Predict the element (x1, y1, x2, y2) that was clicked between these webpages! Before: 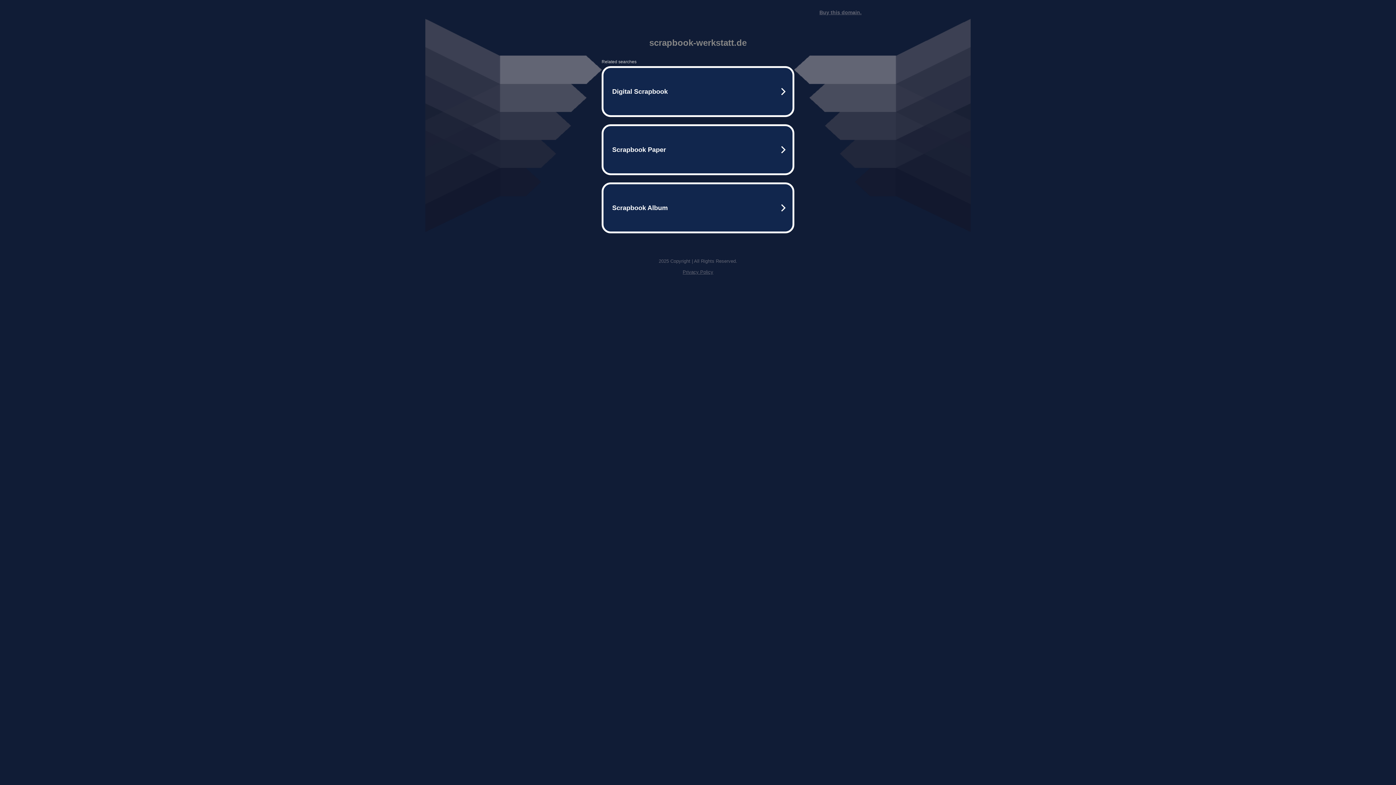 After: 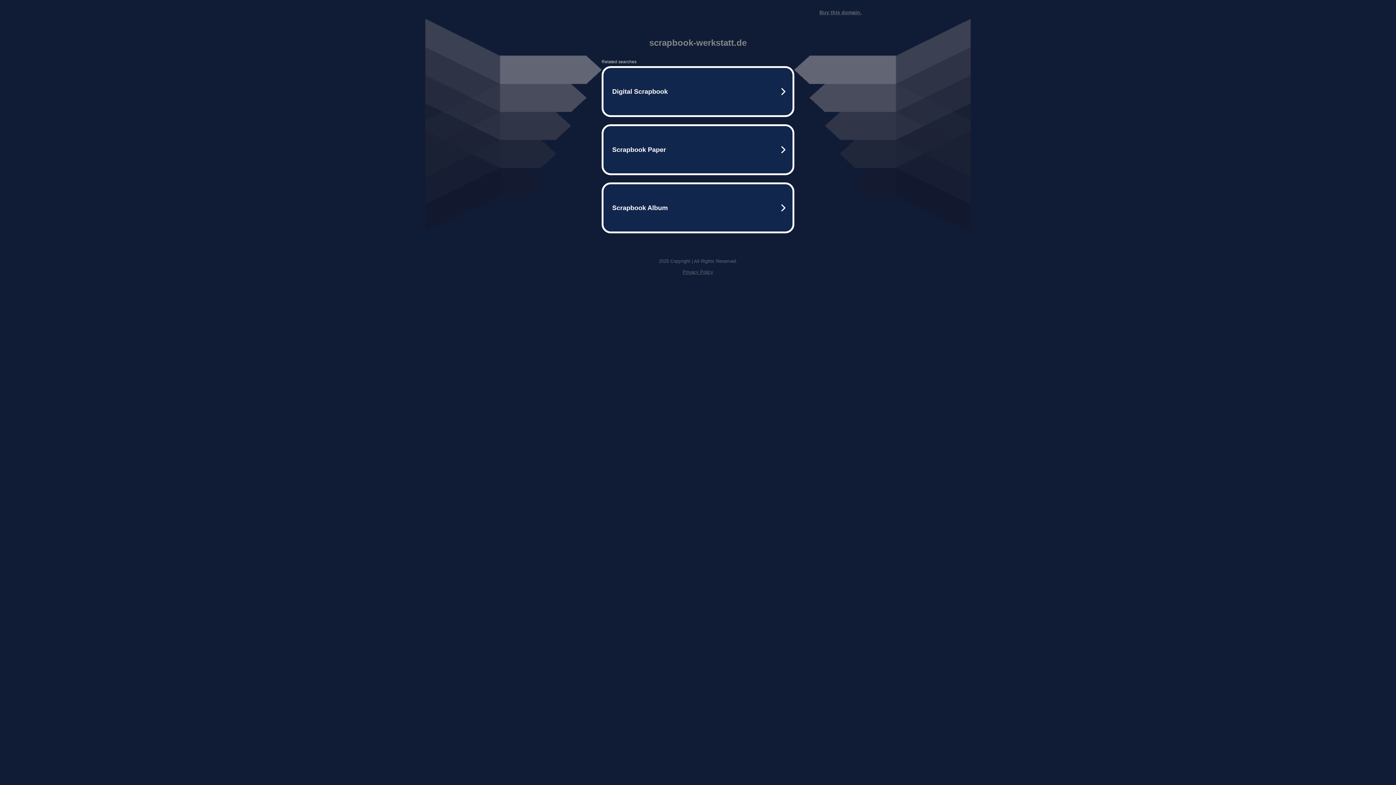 Action: label: Privacy Policy bbox: (682, 269, 713, 274)